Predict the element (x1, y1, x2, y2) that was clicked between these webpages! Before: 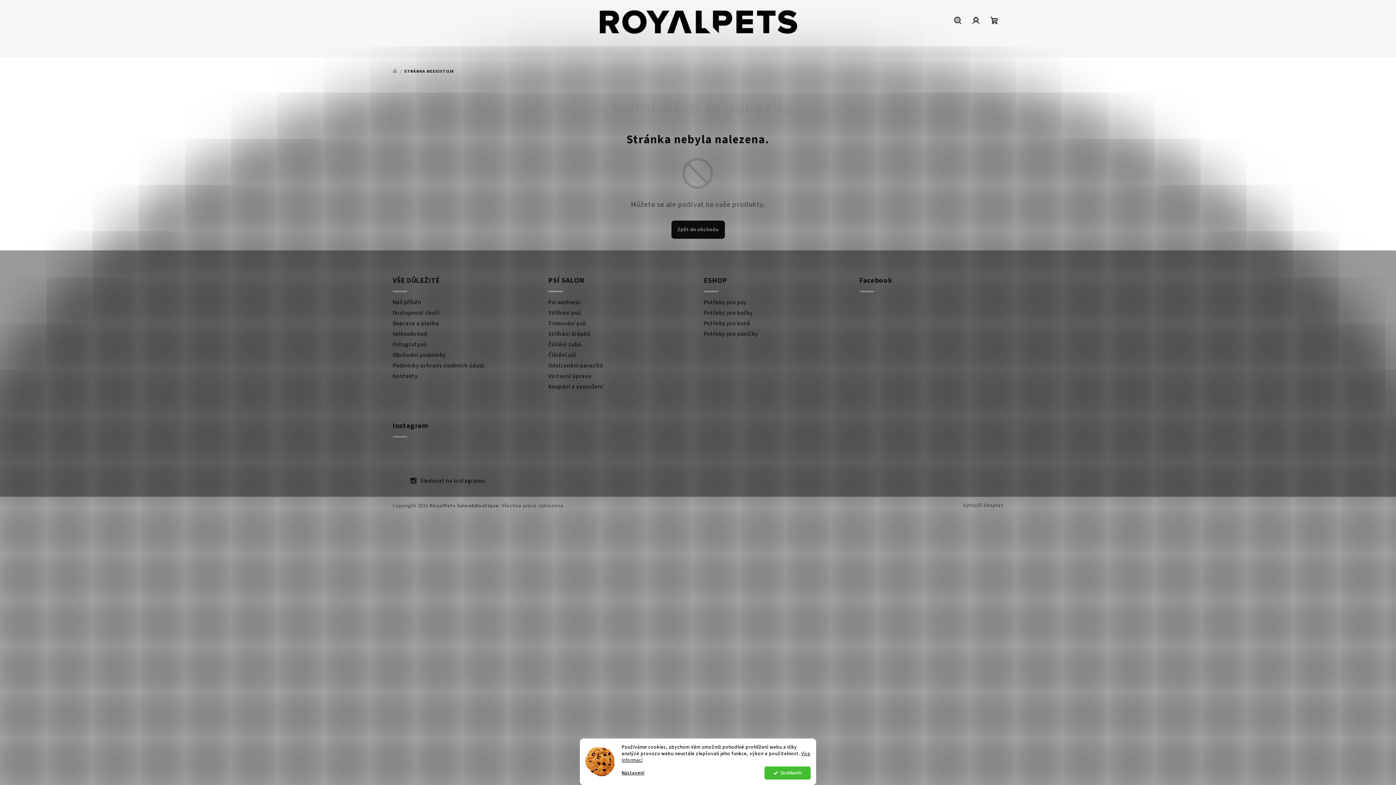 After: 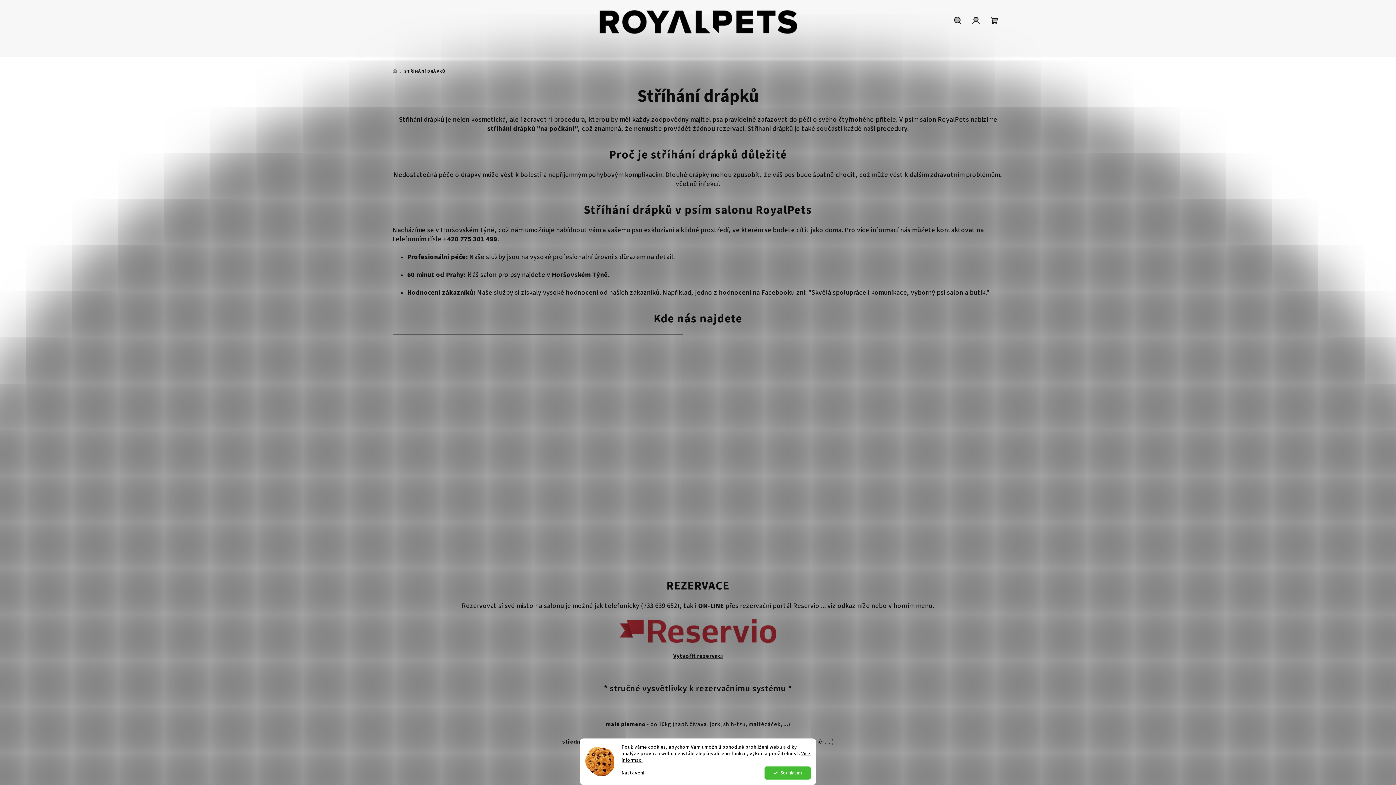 Action: bbox: (548, 330, 590, 338) label: Stříhání drápků